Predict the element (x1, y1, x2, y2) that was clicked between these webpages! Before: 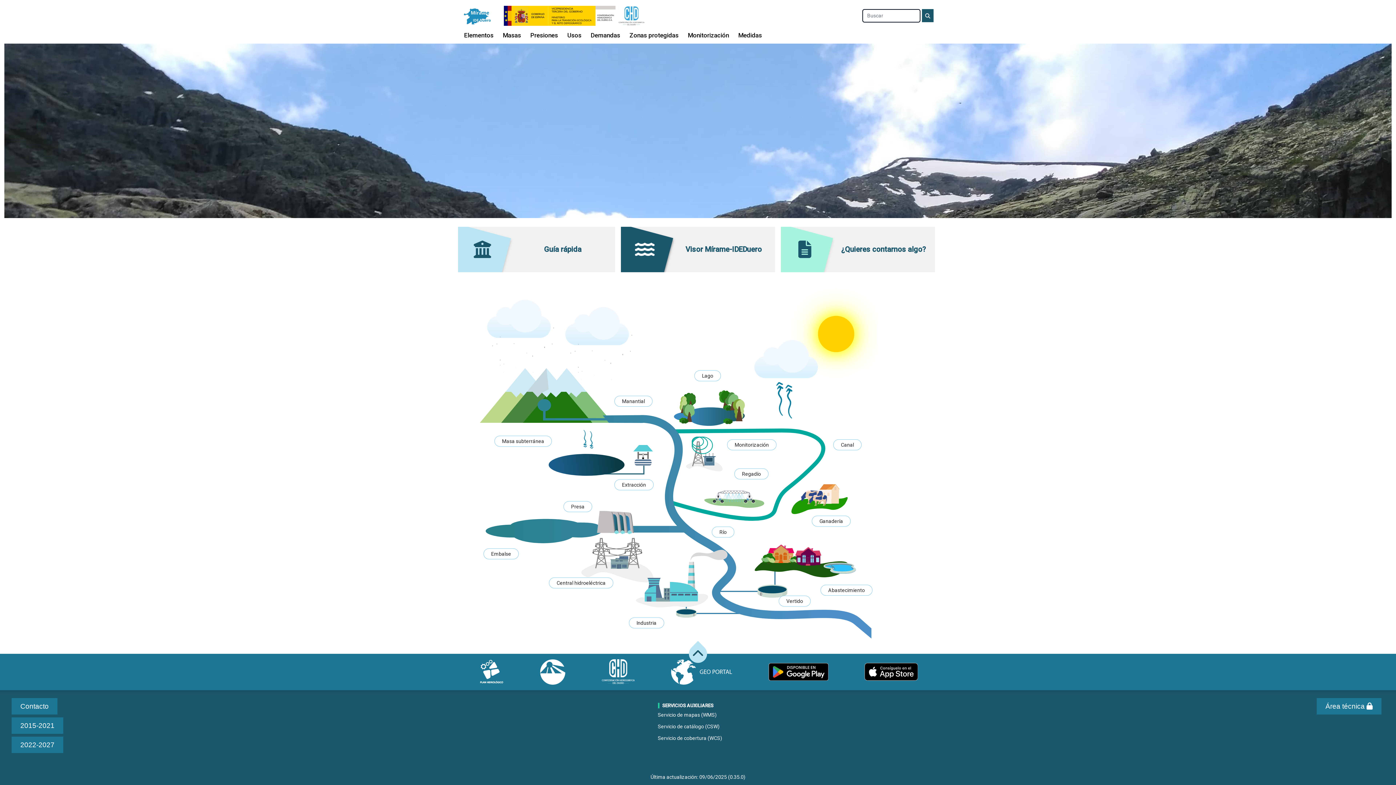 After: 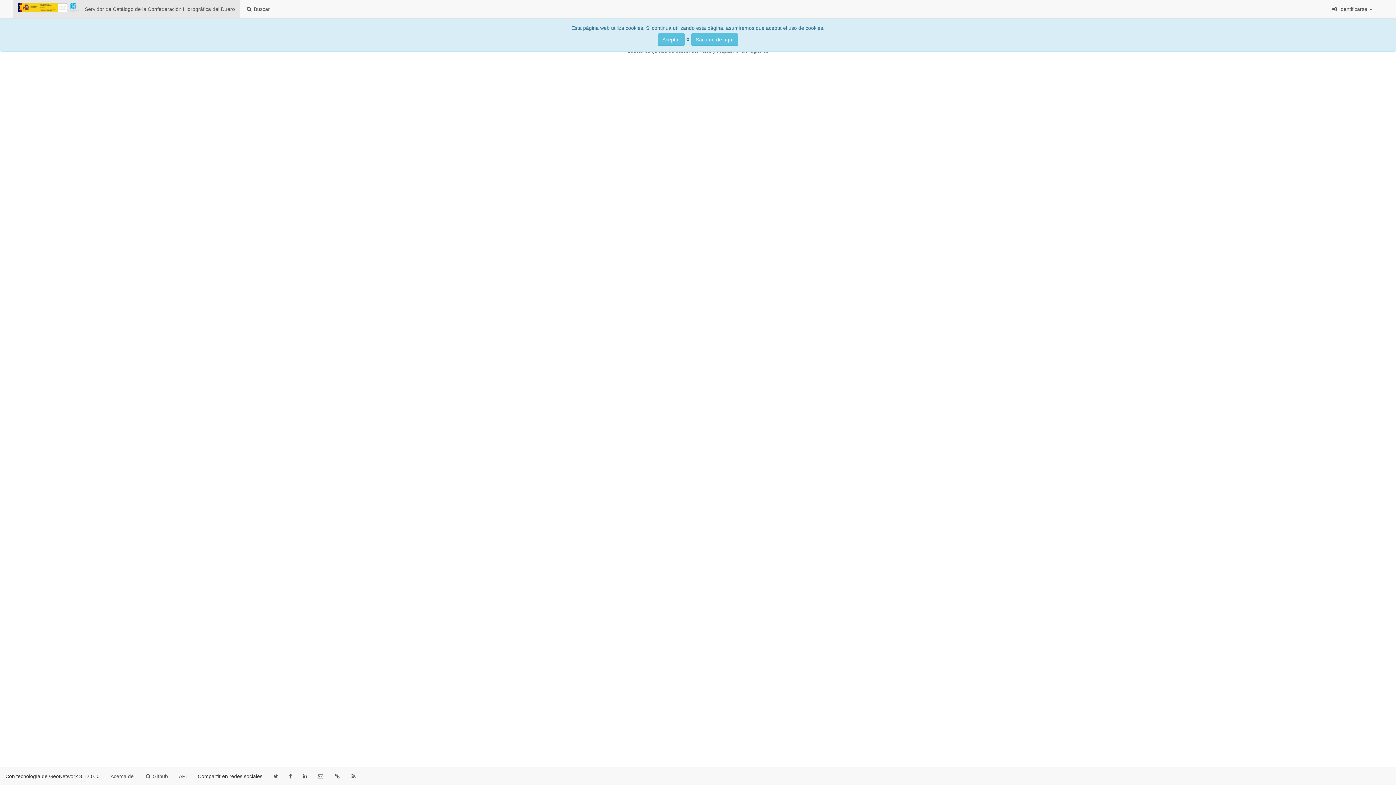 Action: bbox: (659, 723, 720, 729) label: Servicio de catálogo (CSW)